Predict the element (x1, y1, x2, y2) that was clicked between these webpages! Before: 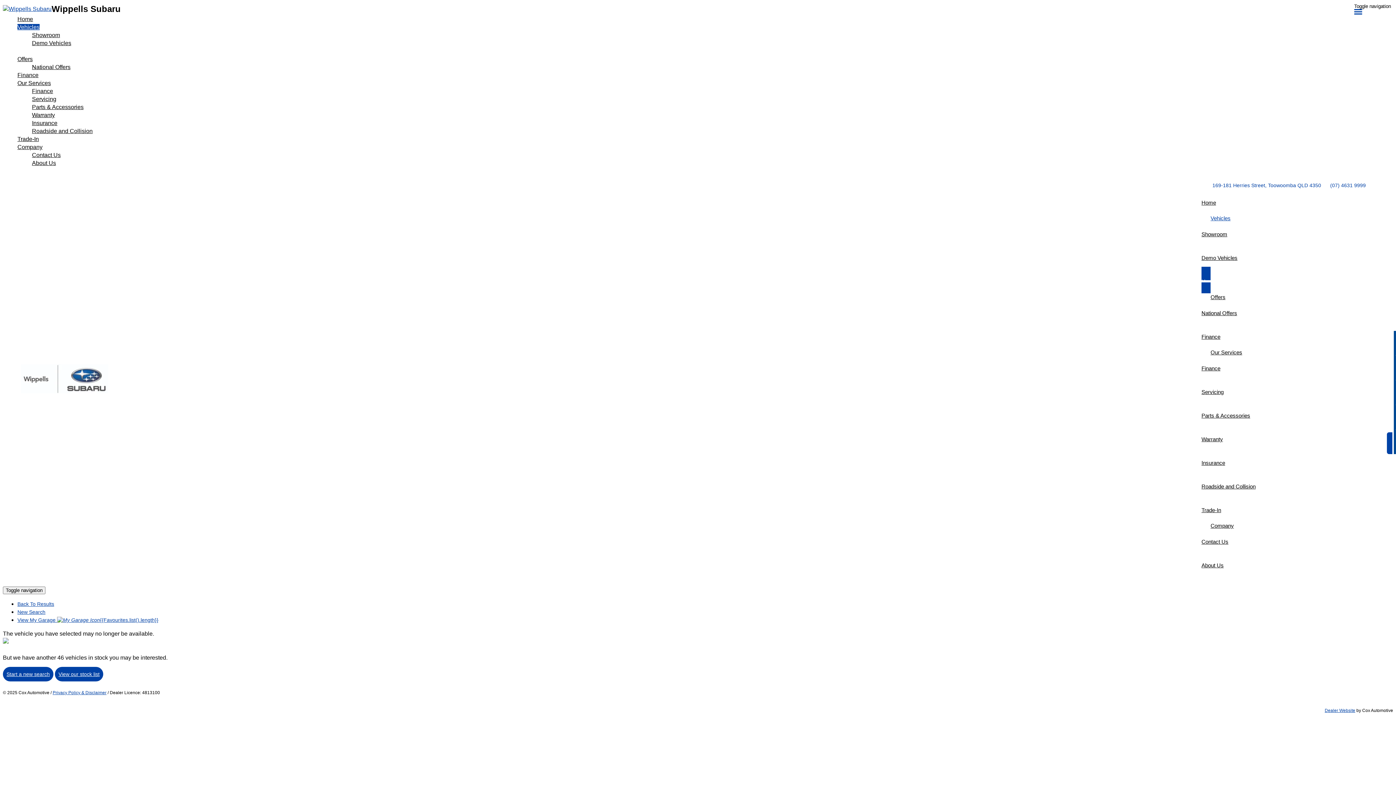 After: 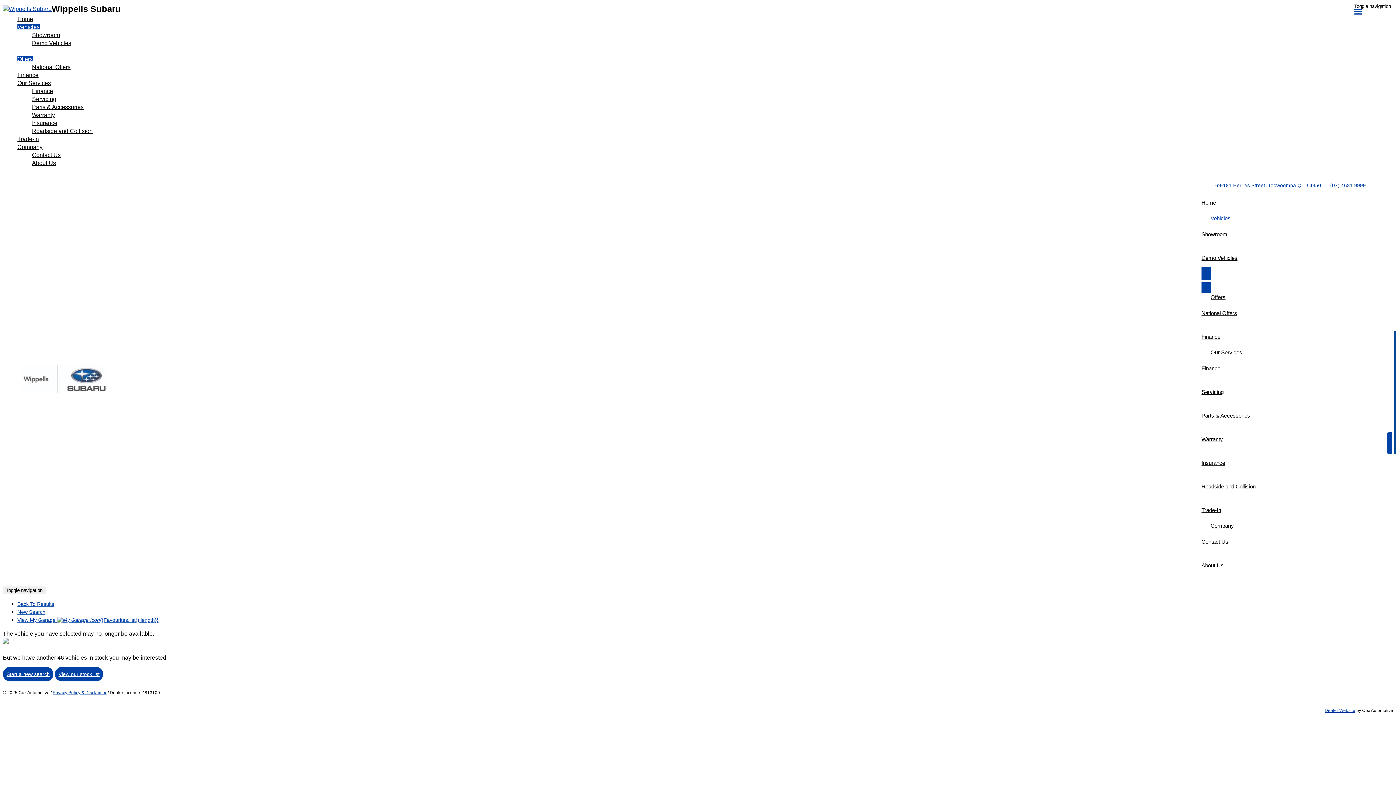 Action: label: Offers bbox: (17, 56, 32, 62)